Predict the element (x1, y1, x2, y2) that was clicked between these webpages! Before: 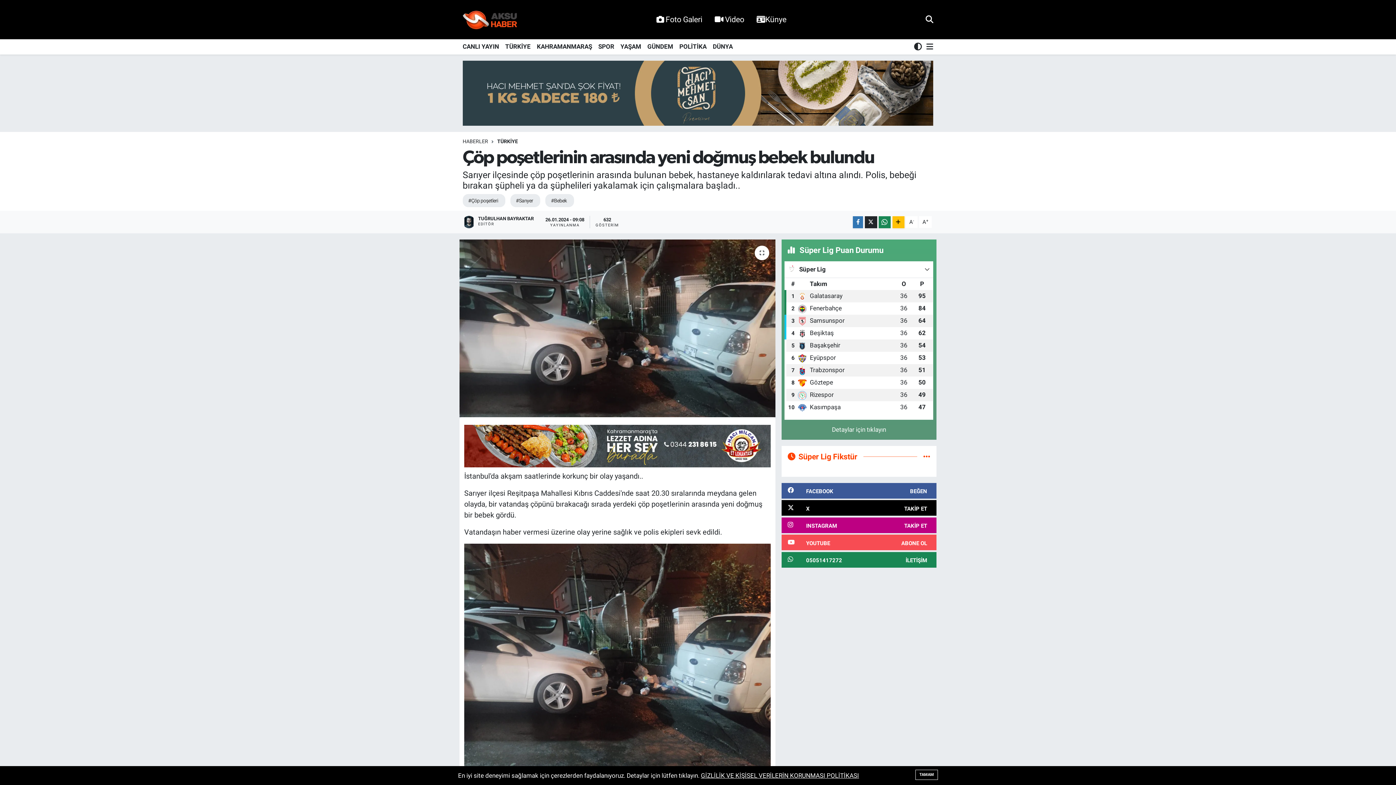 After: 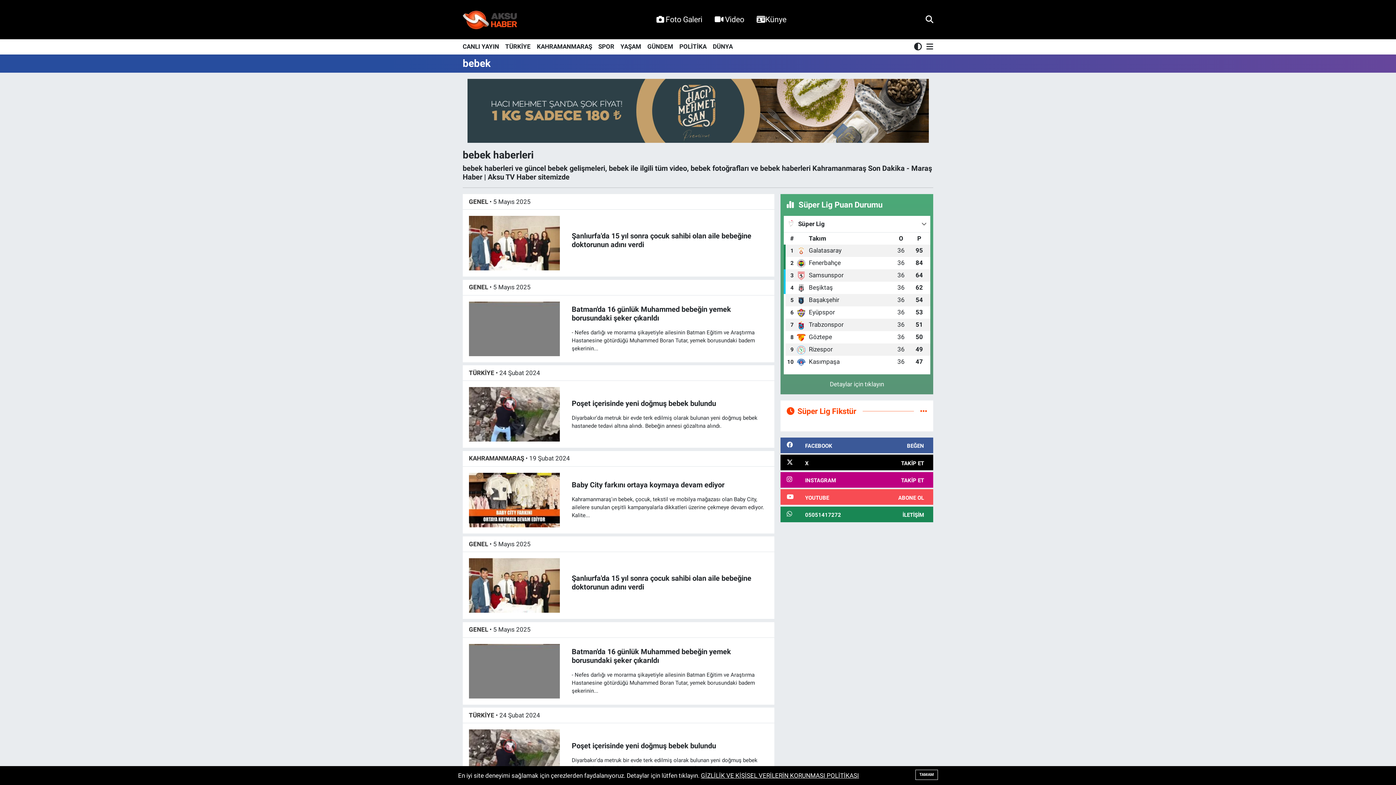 Action: bbox: (545, 194, 574, 207) label: #Bebek